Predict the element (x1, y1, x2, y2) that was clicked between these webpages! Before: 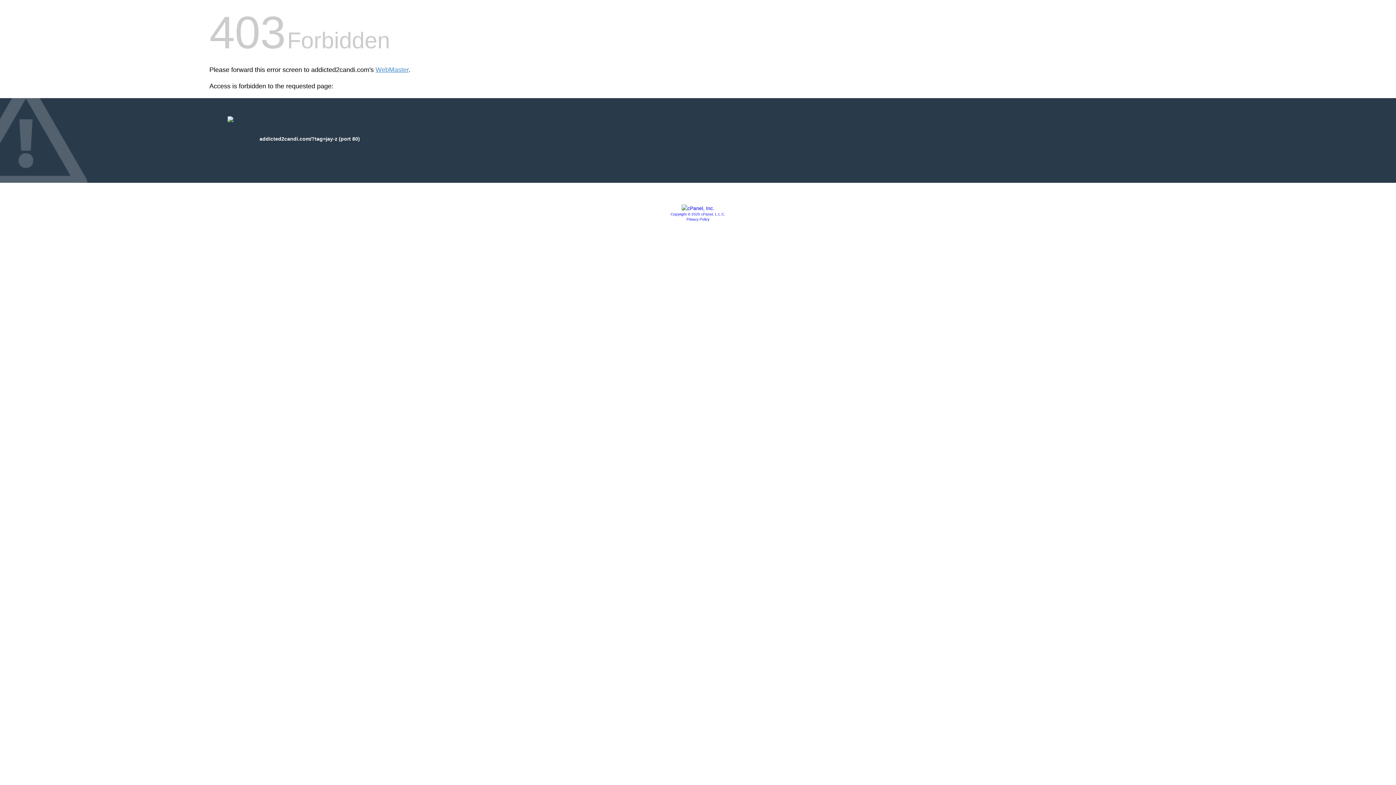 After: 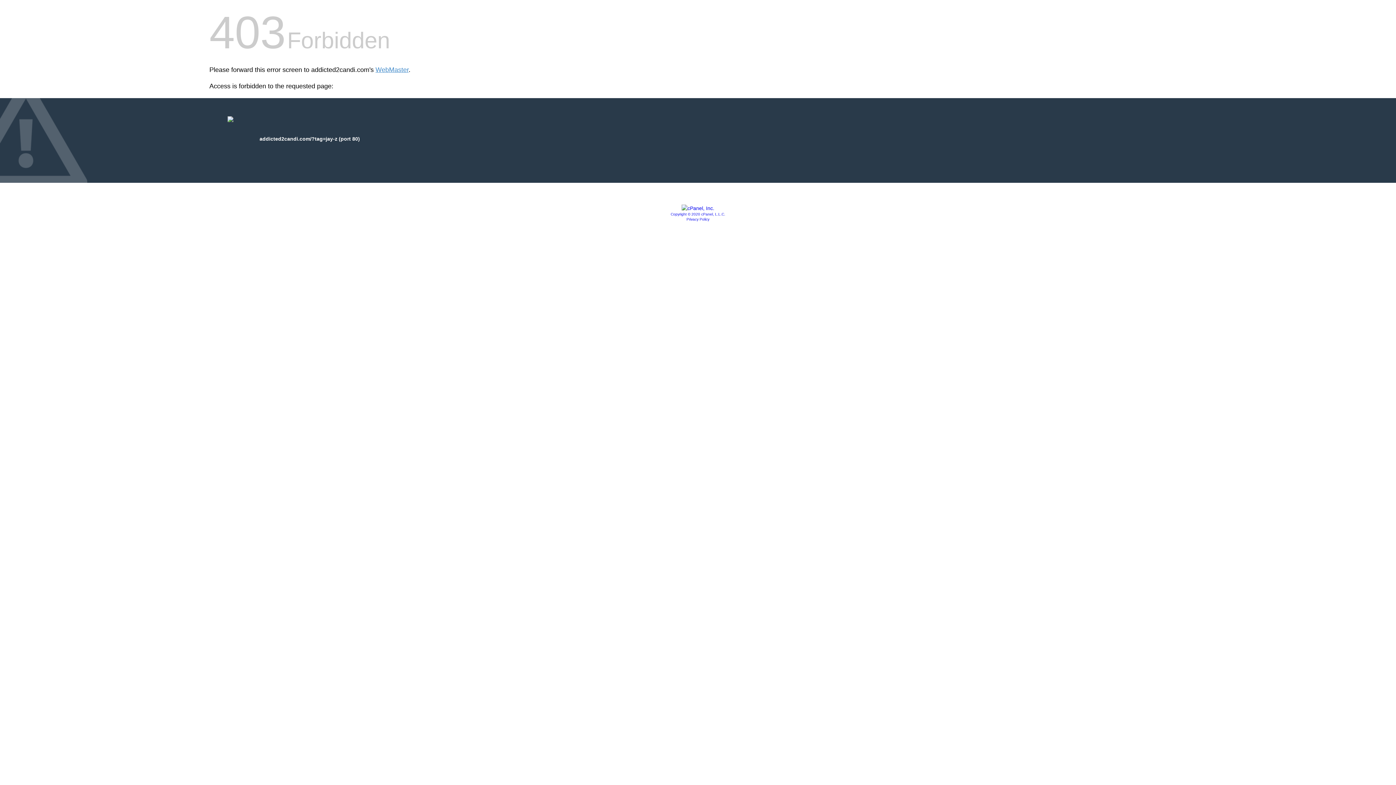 Action: label: Privacy Policy bbox: (686, 217, 709, 221)